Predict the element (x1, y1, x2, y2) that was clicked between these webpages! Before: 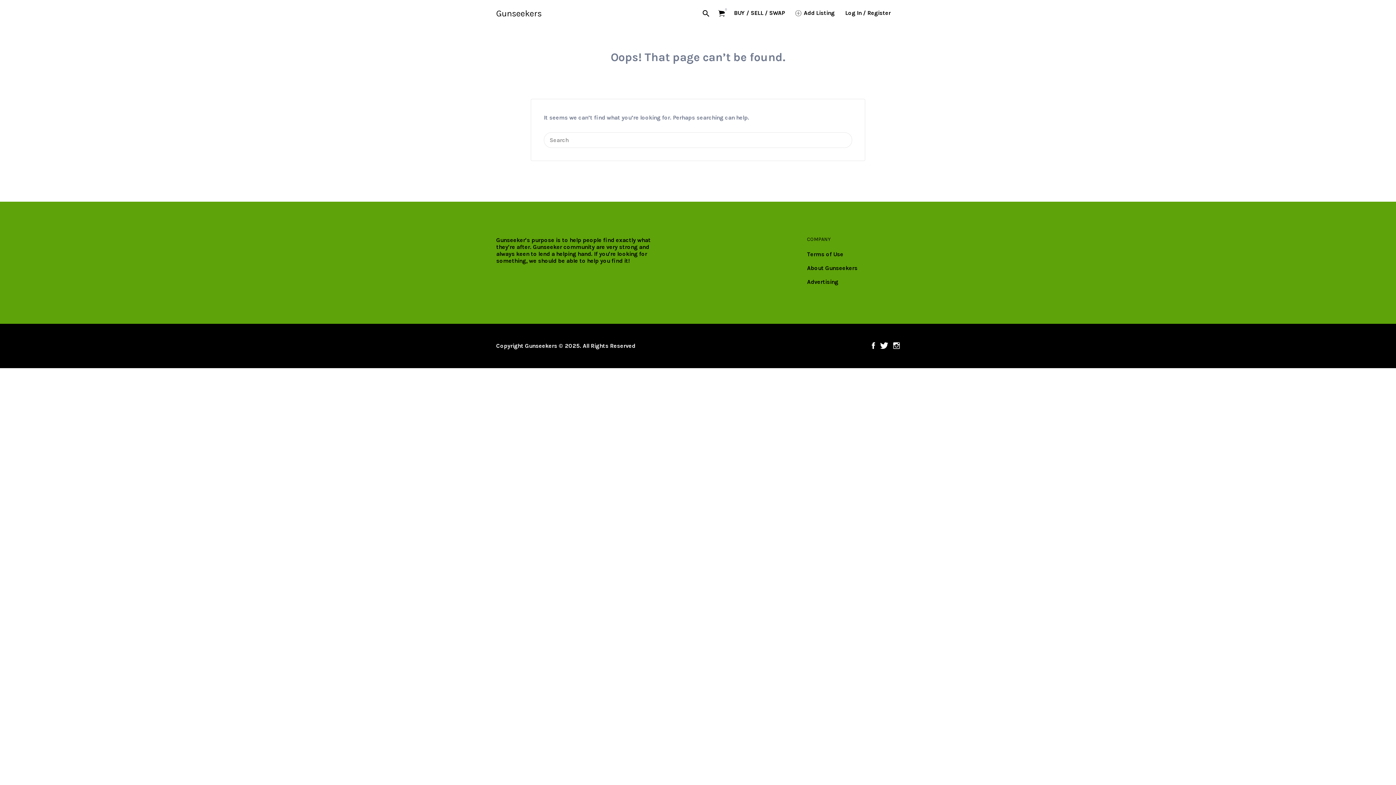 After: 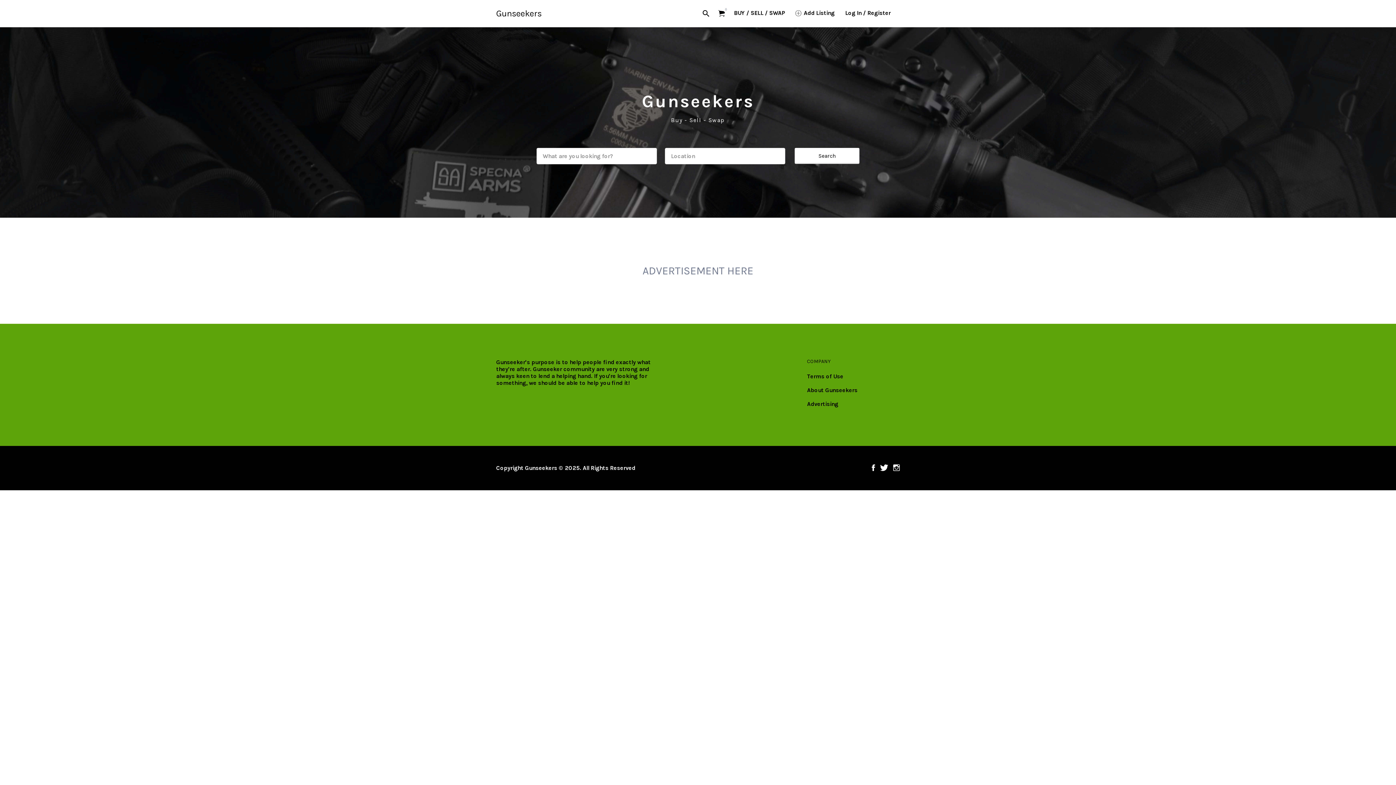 Action: bbox: (496, 8, 541, 18) label: Gunseekers